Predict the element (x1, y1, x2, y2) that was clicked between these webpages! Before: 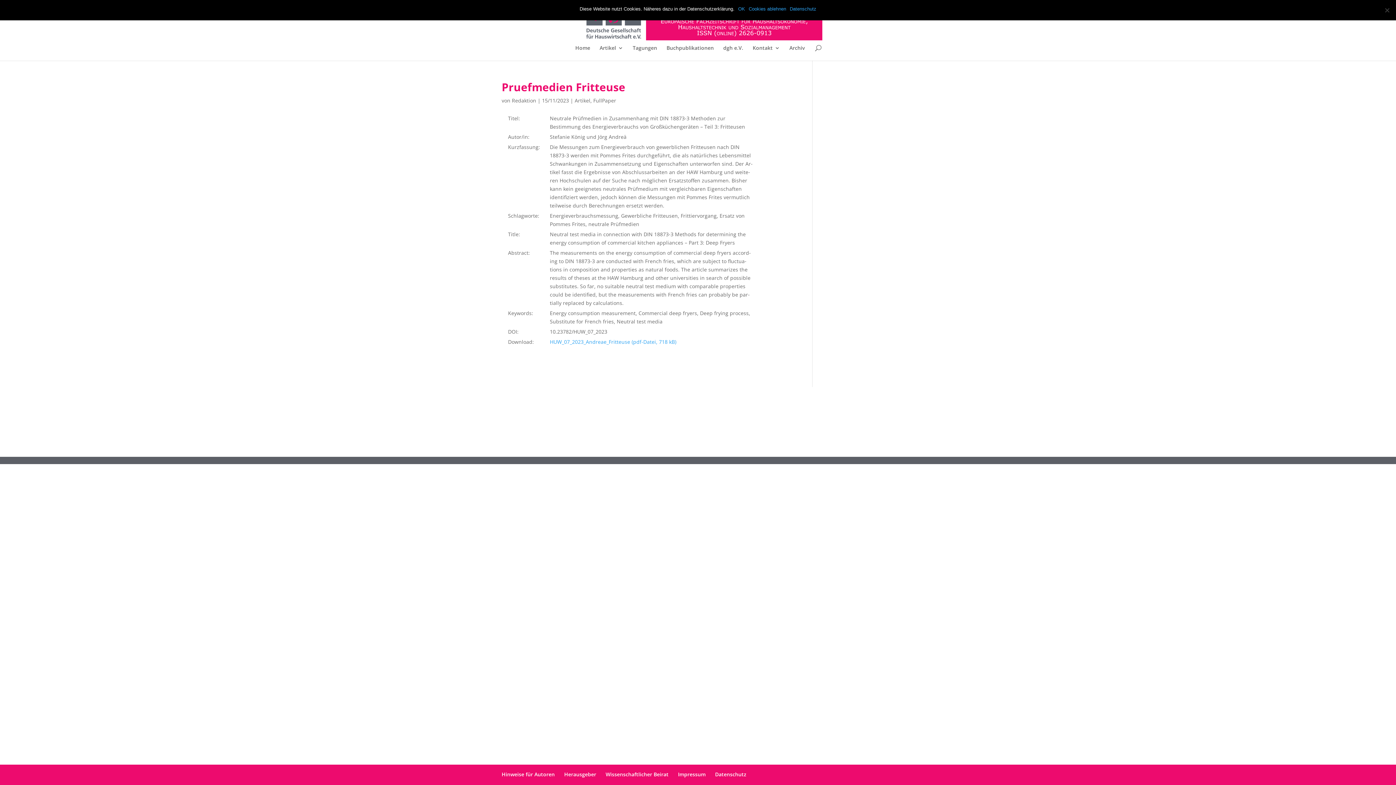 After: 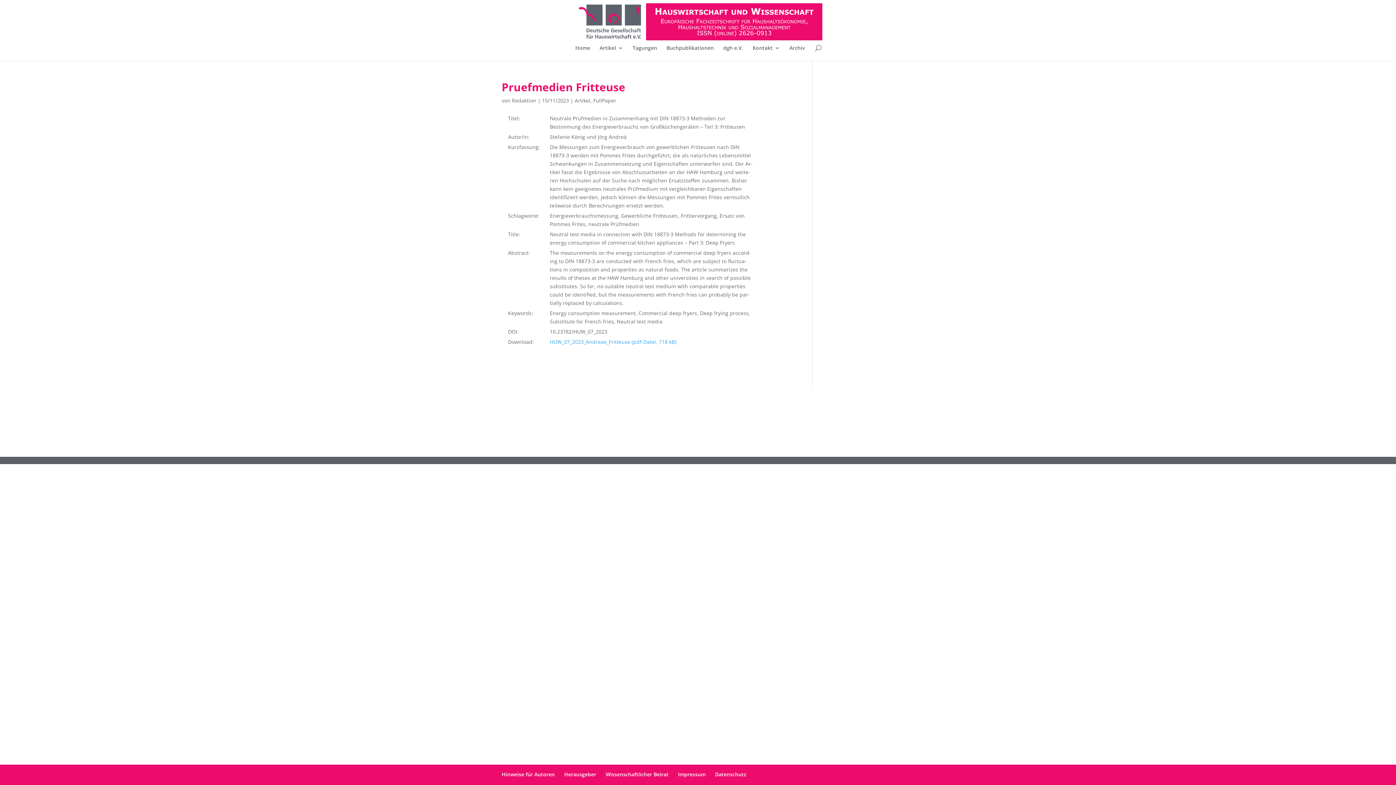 Action: bbox: (738, 5, 745, 12) label: OK